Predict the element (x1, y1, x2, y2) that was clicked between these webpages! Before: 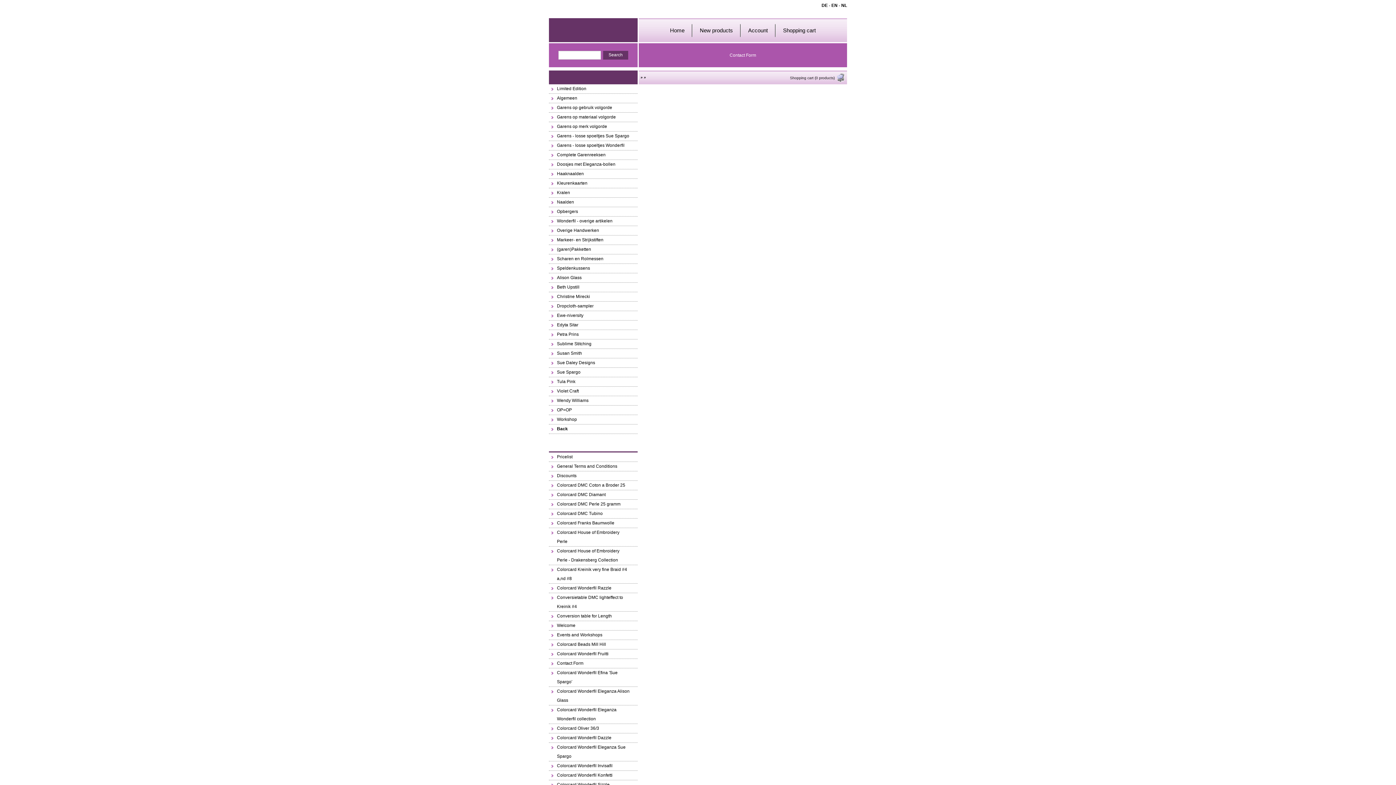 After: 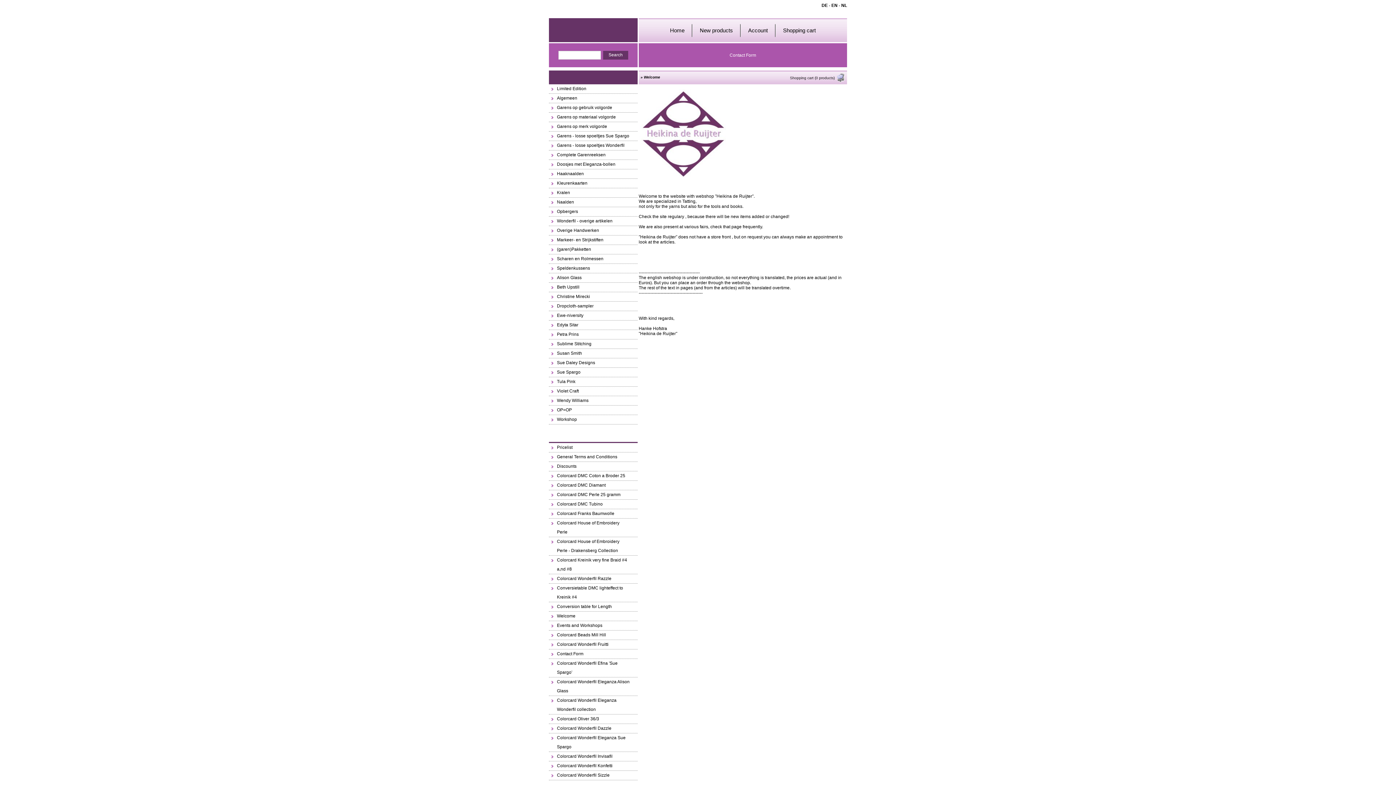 Action: bbox: (831, 2, 837, 8) label: EN